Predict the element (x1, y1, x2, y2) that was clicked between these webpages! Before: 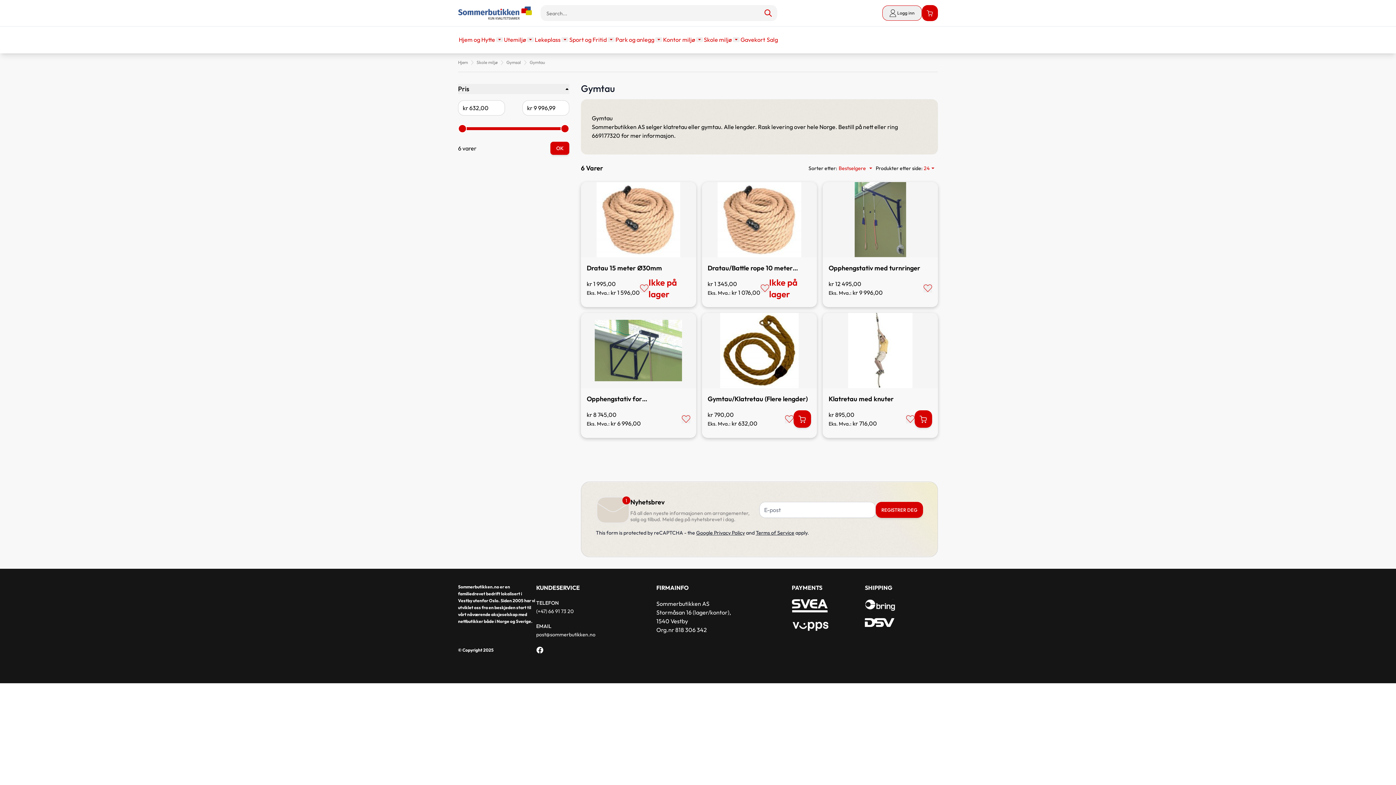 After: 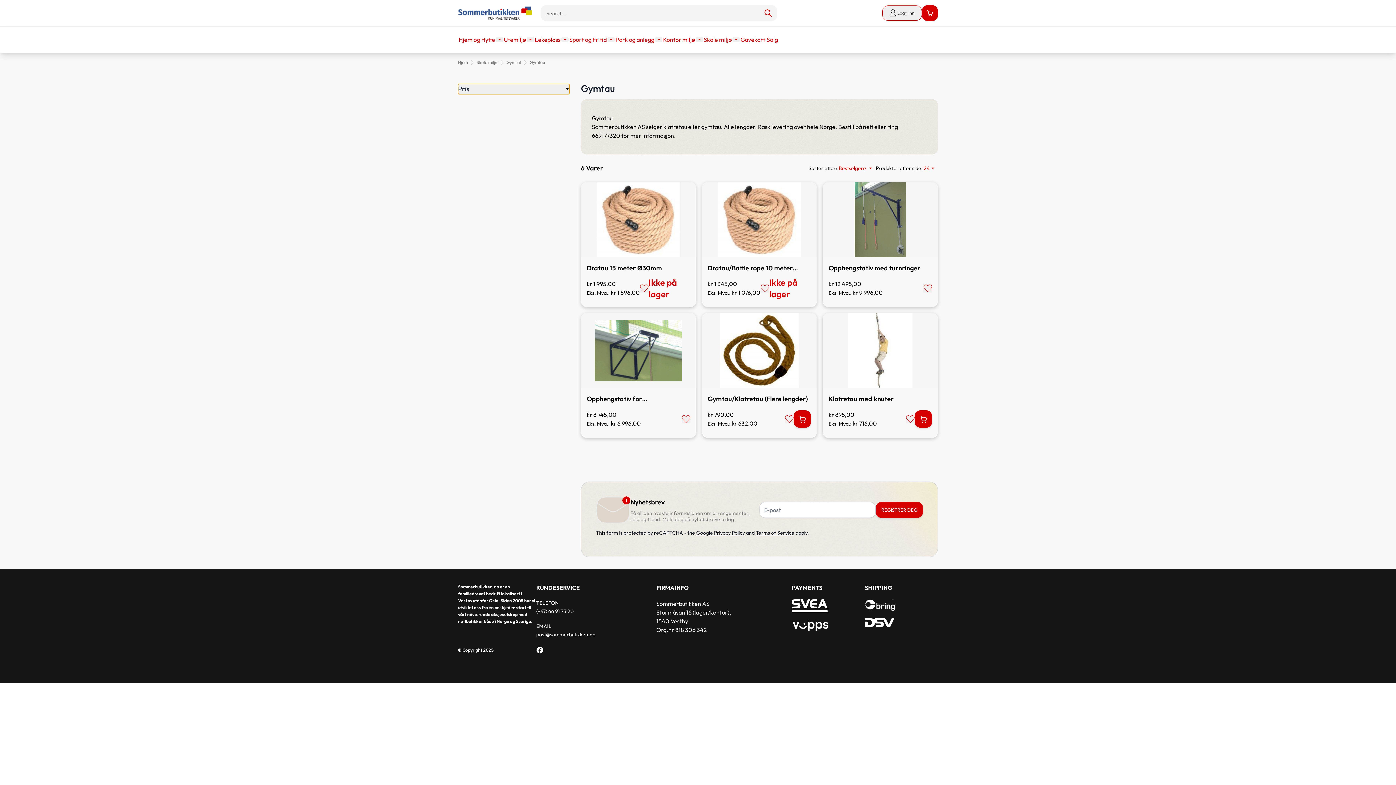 Action: bbox: (458, 84, 569, 94) label: Pris
filter